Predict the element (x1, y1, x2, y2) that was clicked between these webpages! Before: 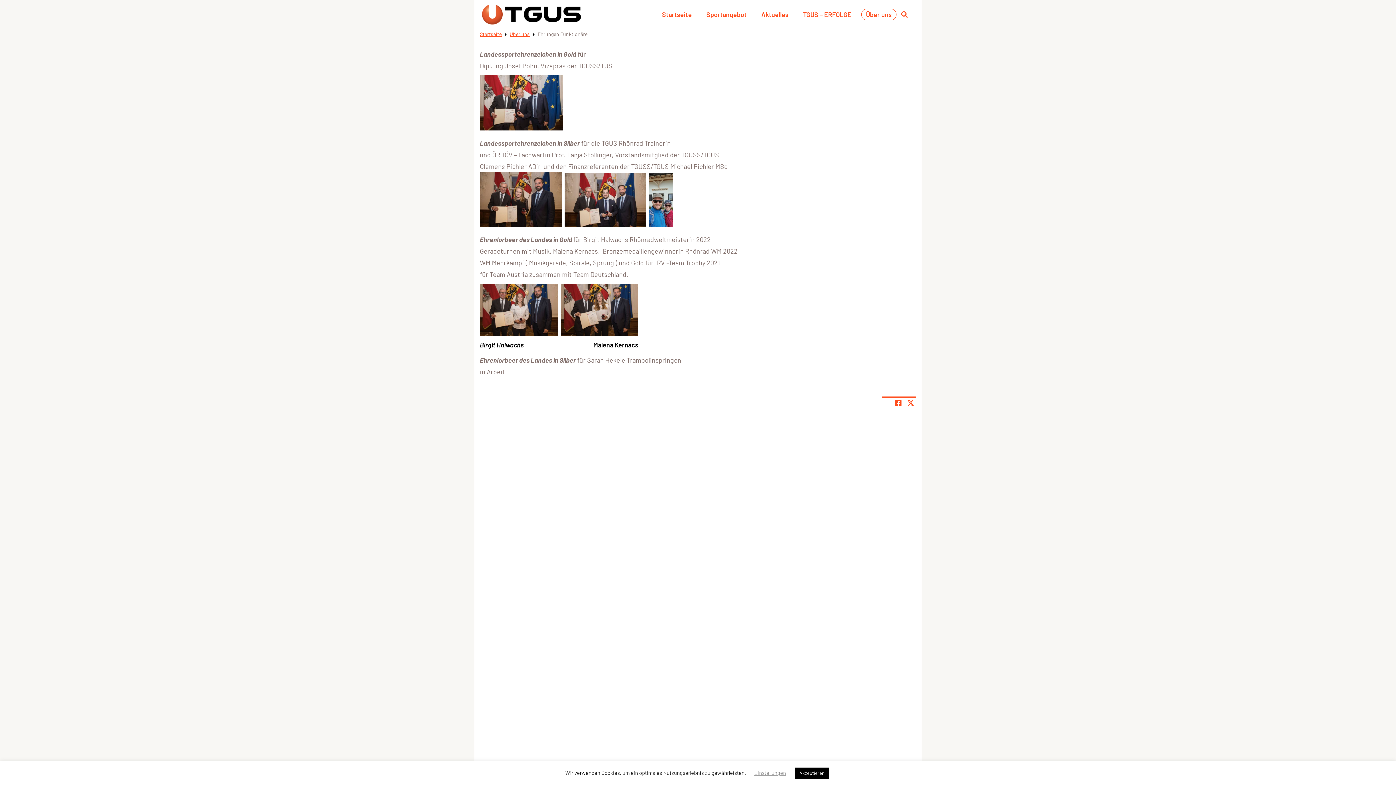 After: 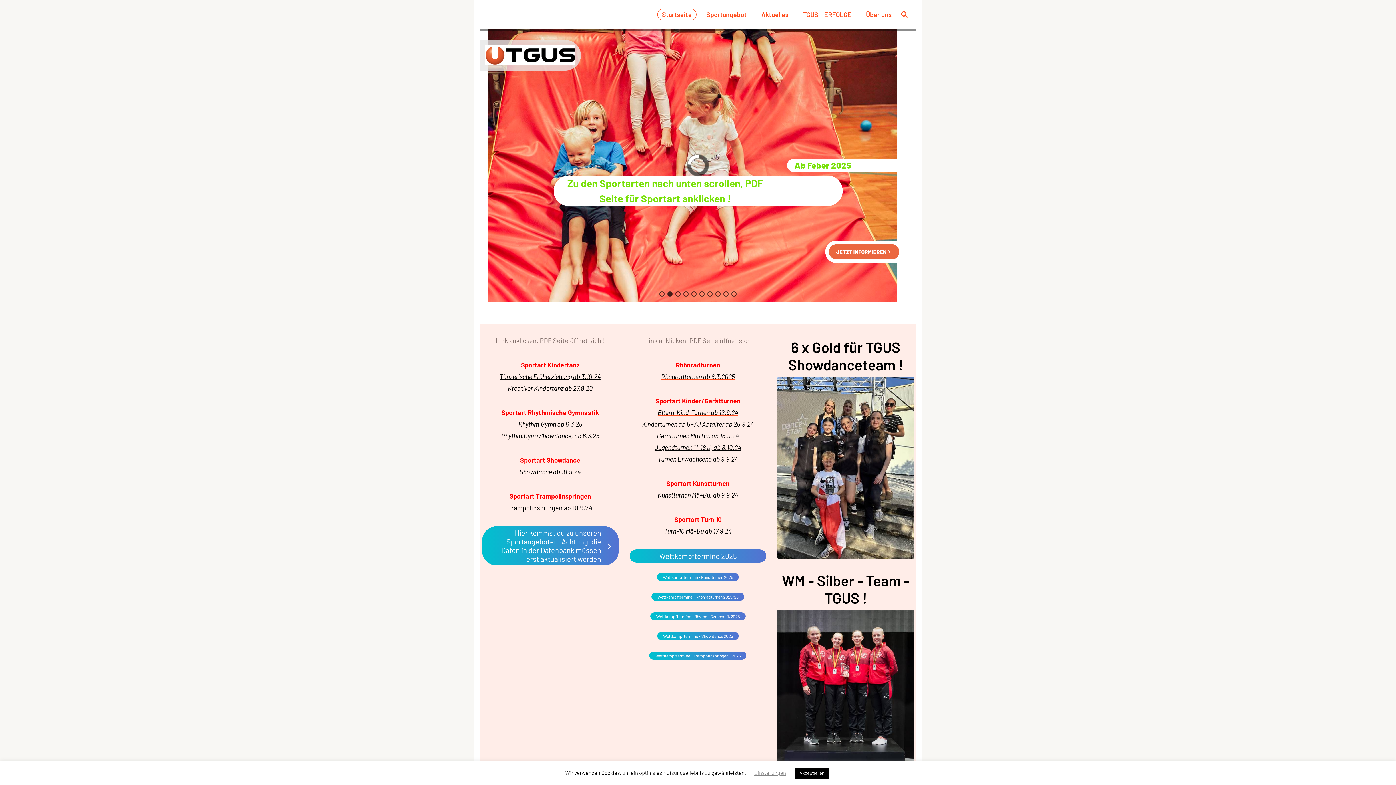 Action: bbox: (481, 3, 581, 25)